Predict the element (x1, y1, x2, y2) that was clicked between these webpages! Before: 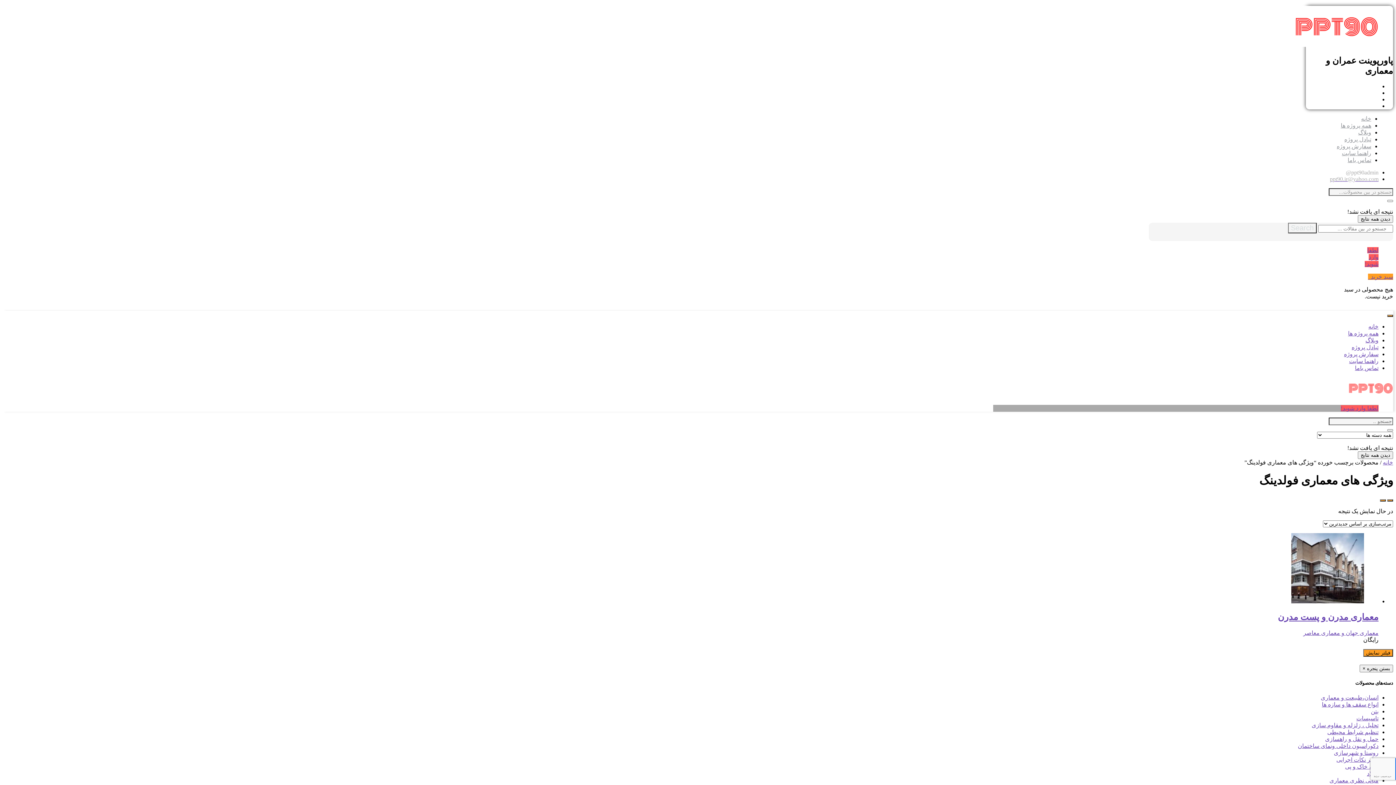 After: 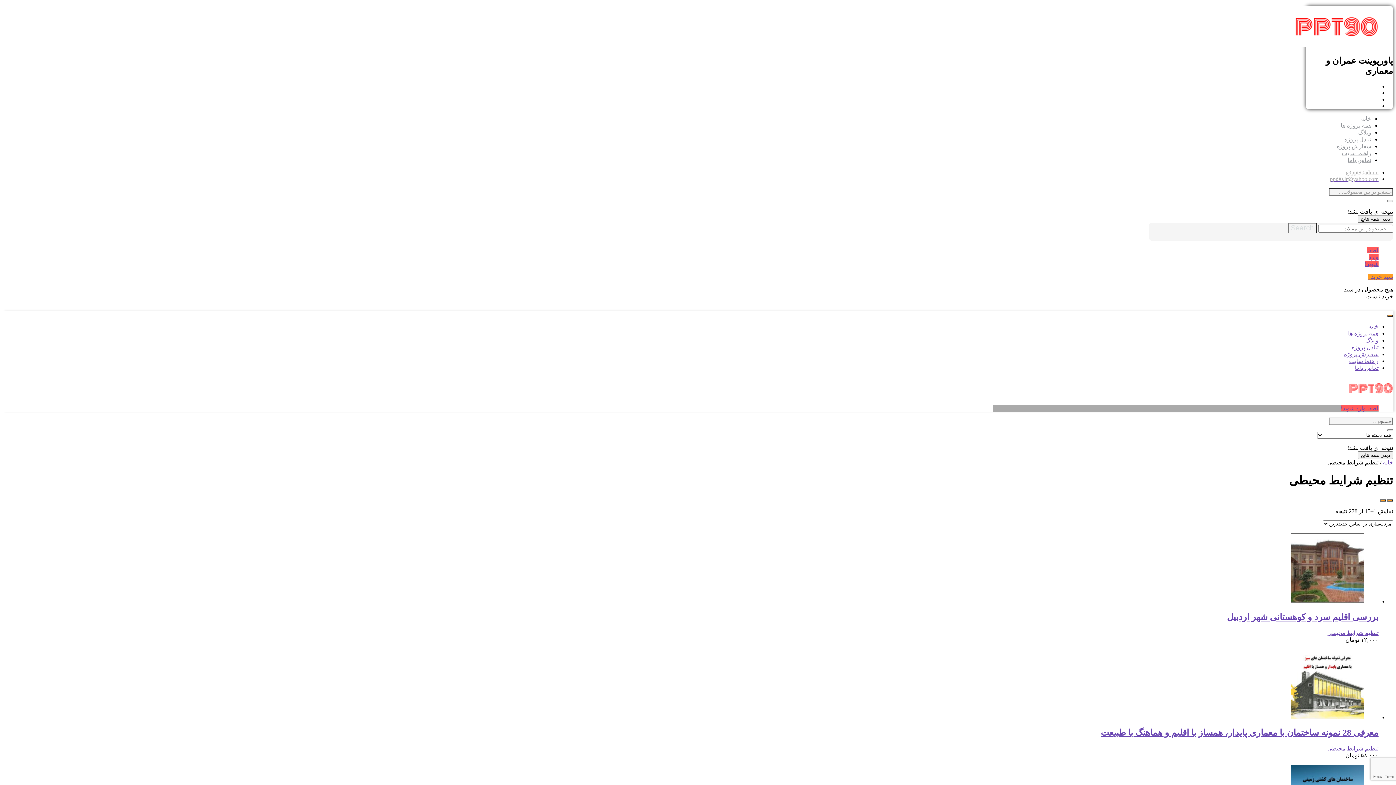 Action: bbox: (1327, 729, 1378, 735) label: تنظیم شرایط محیطی